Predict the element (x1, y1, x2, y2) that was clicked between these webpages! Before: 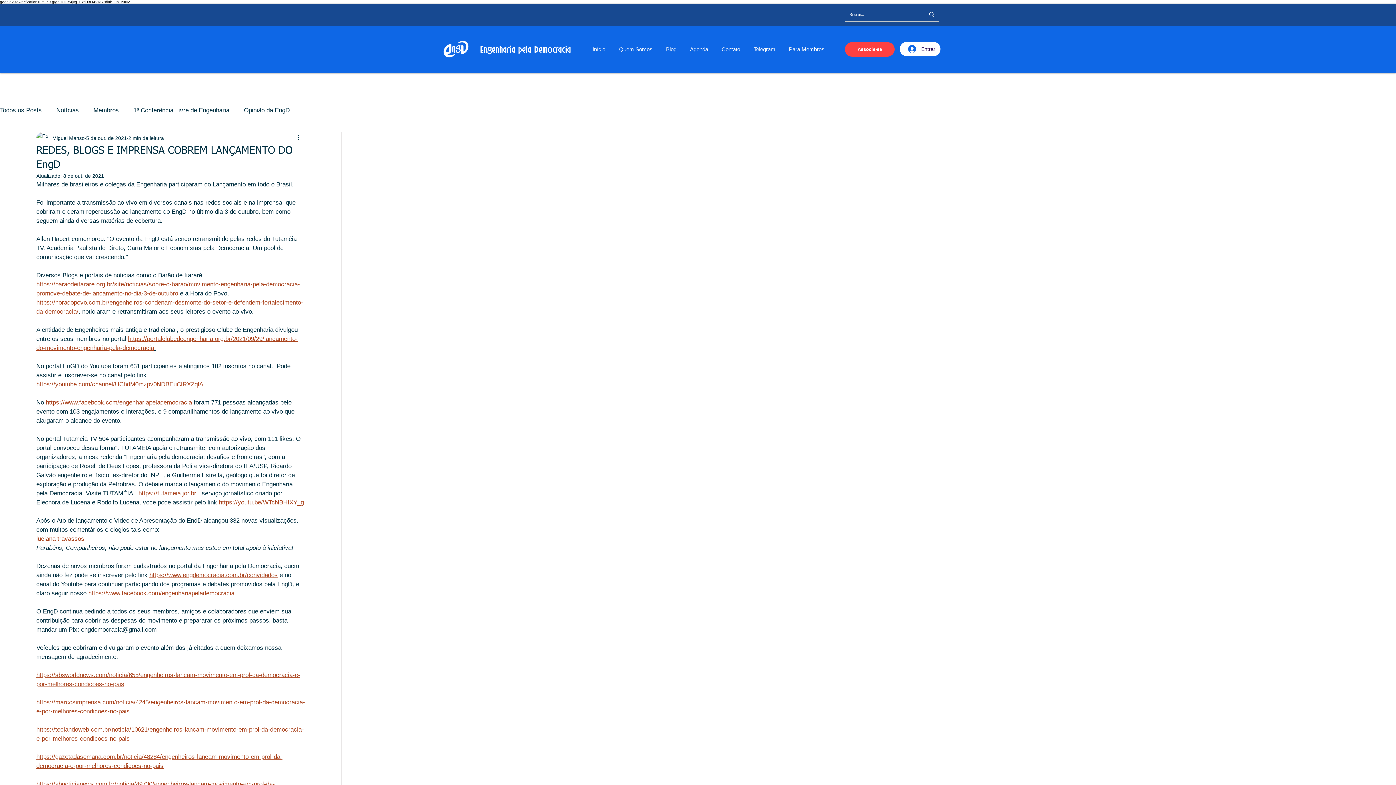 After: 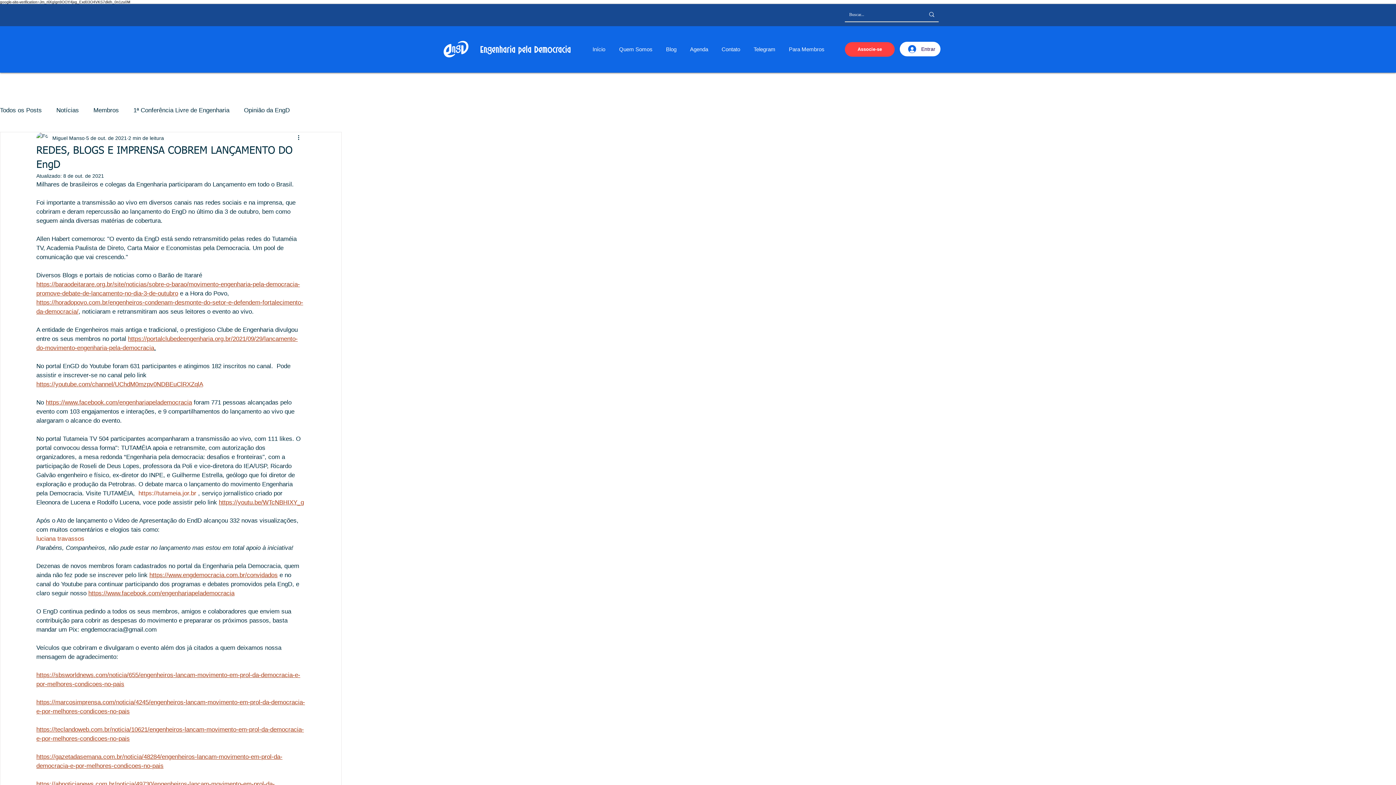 Action: label: luciana travassos bbox: (36, 535, 84, 542)